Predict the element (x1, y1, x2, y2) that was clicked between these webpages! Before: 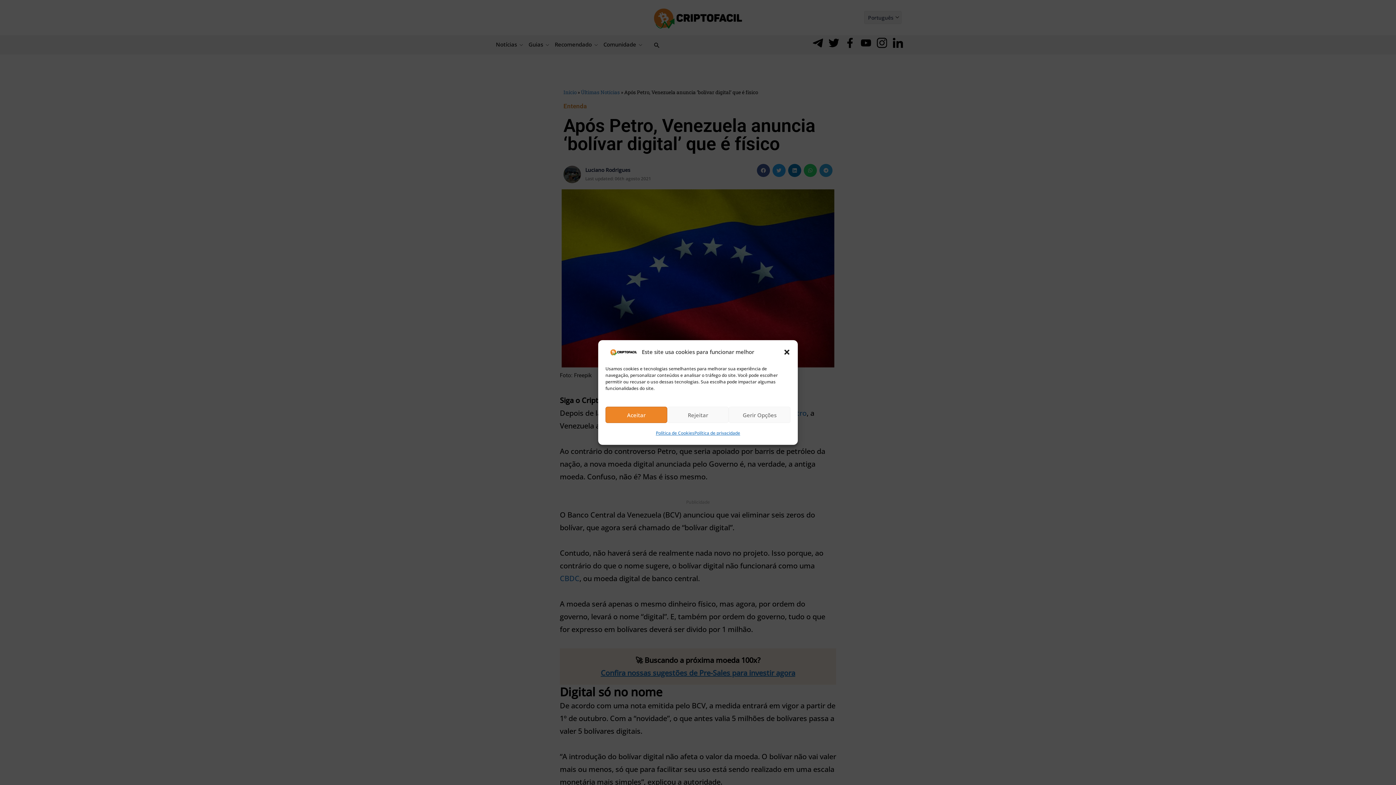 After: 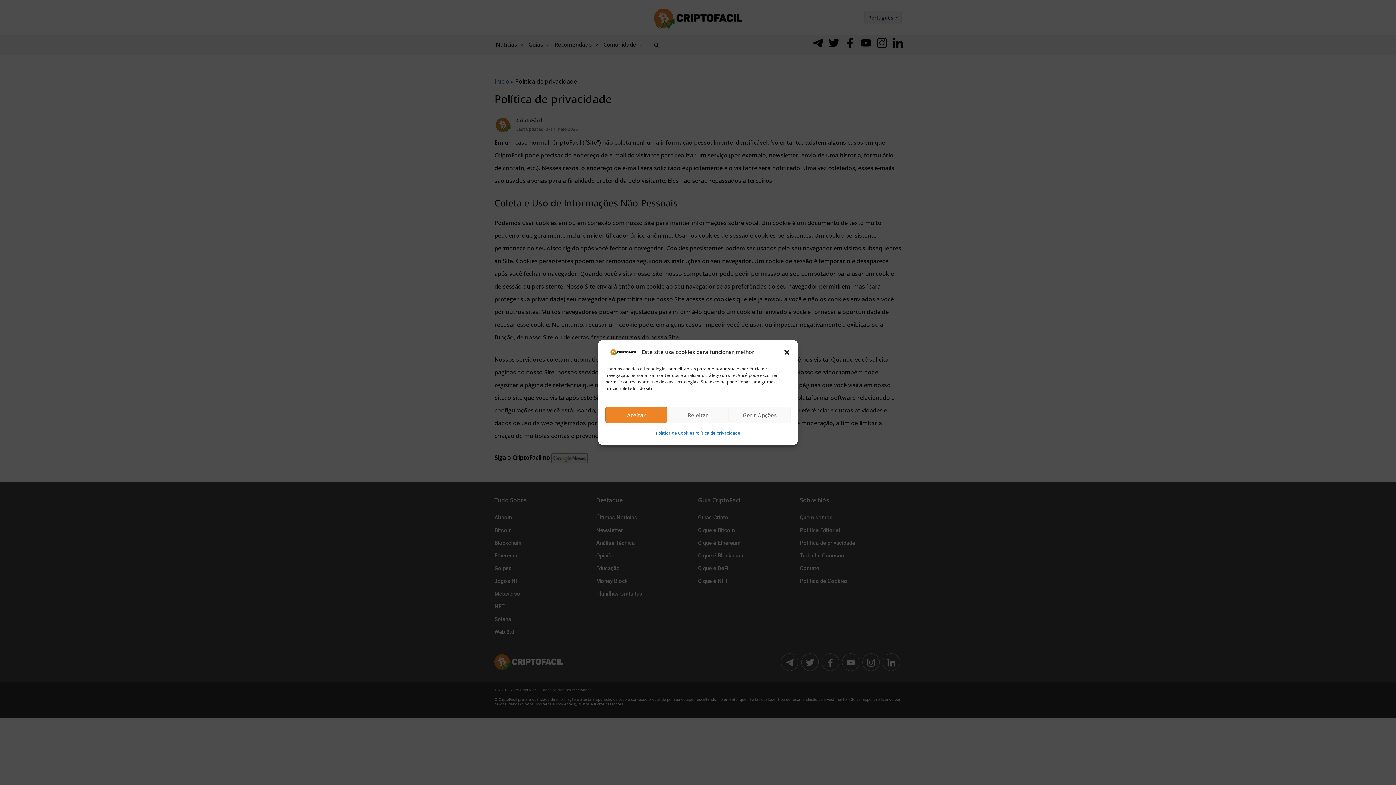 Action: label: Política de privacidade bbox: (694, 426, 740, 439)